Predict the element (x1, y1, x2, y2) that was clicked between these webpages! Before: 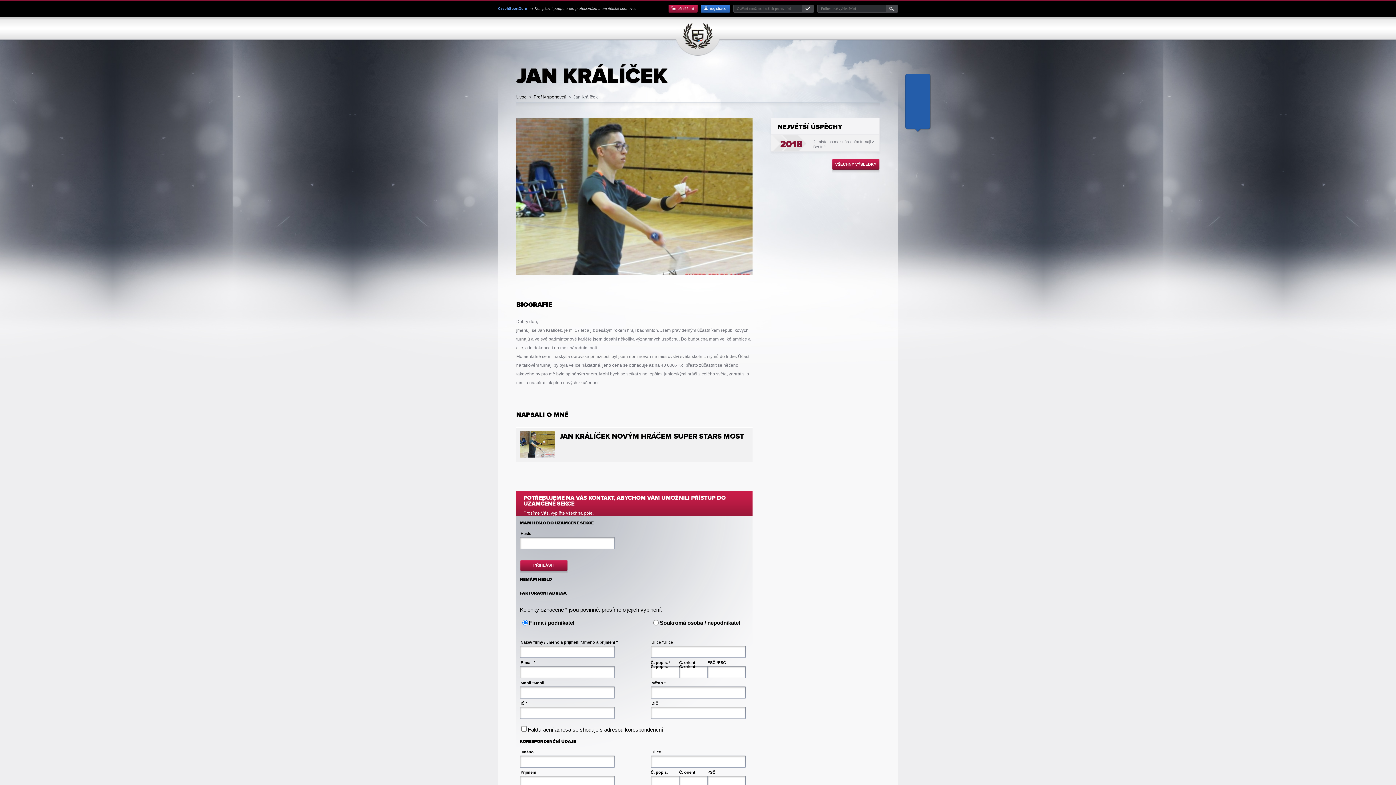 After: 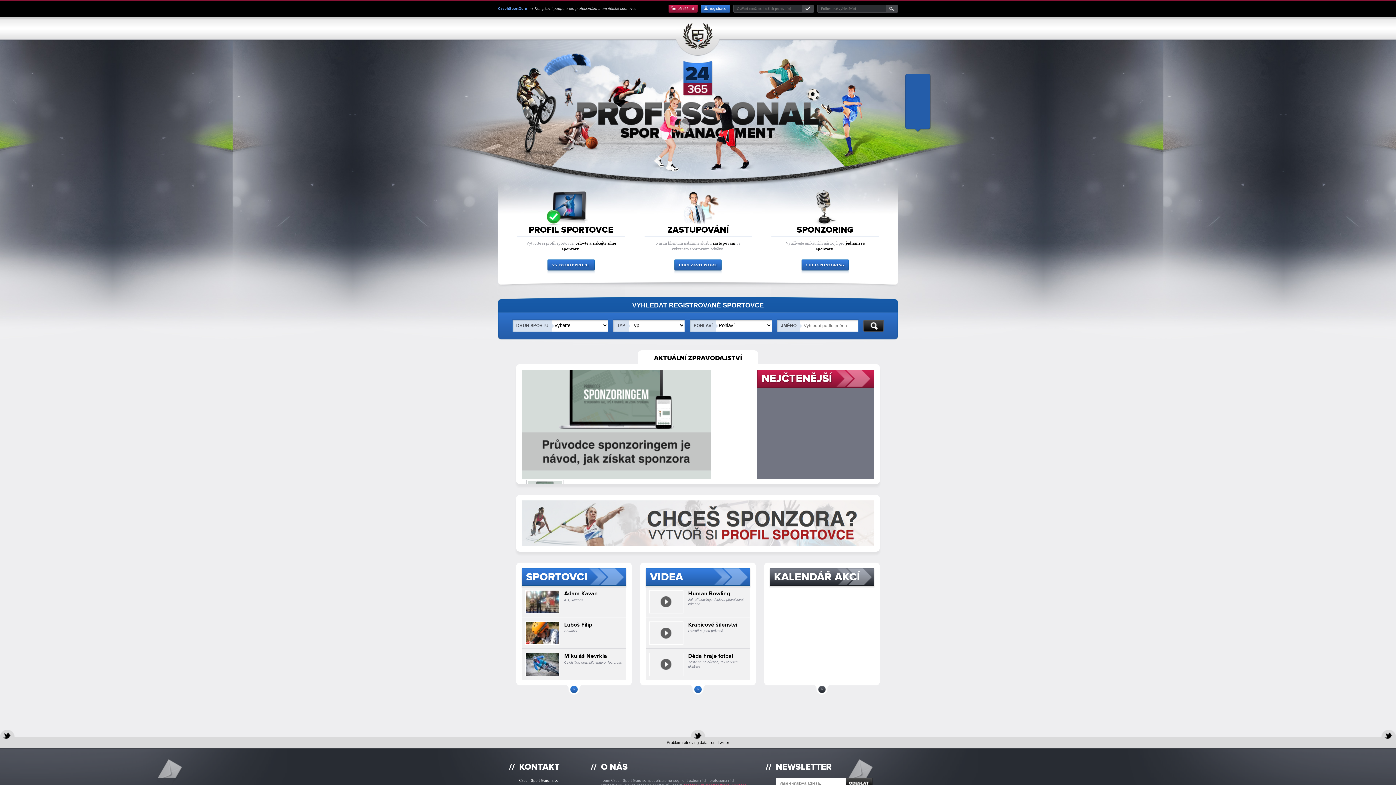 Action: bbox: (676, 17, 725, 55) label: CzechSportGuru